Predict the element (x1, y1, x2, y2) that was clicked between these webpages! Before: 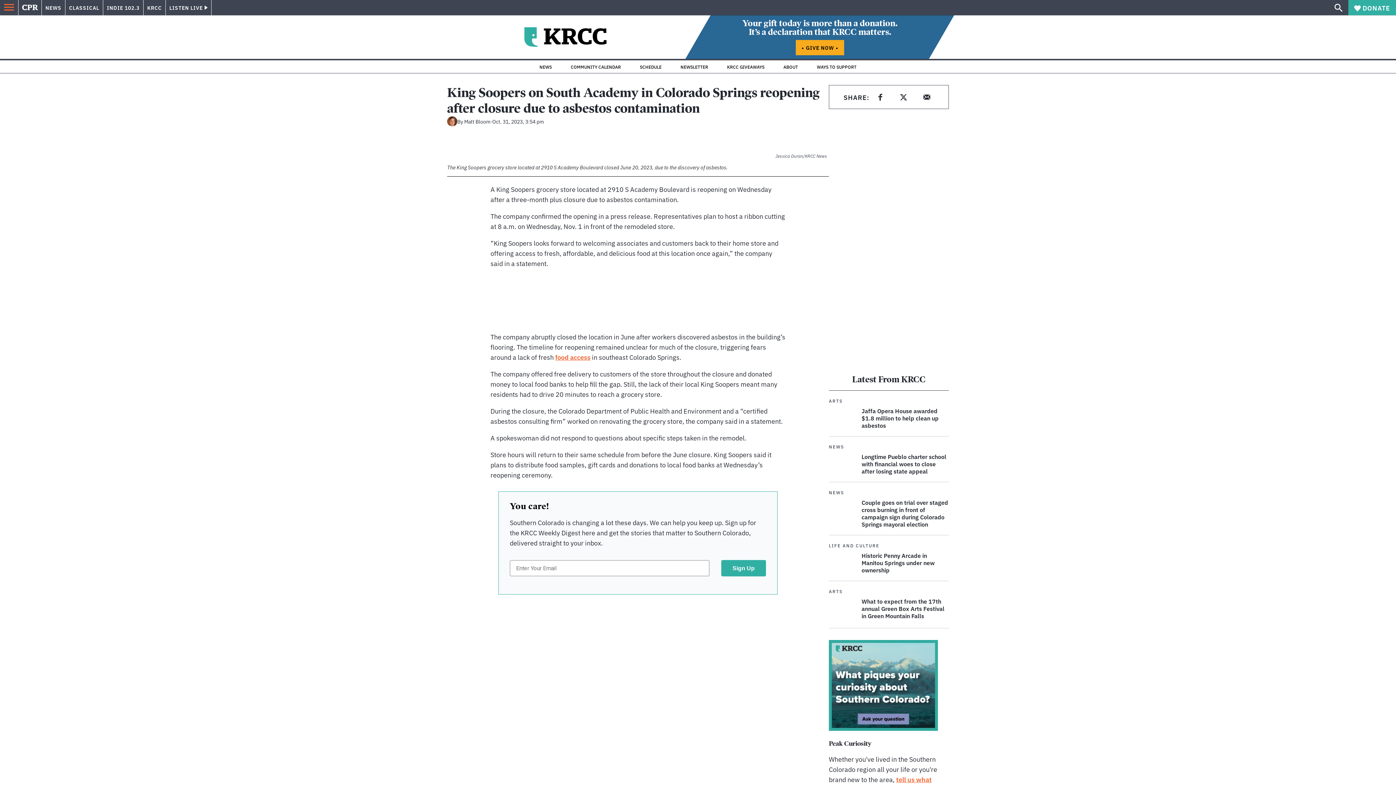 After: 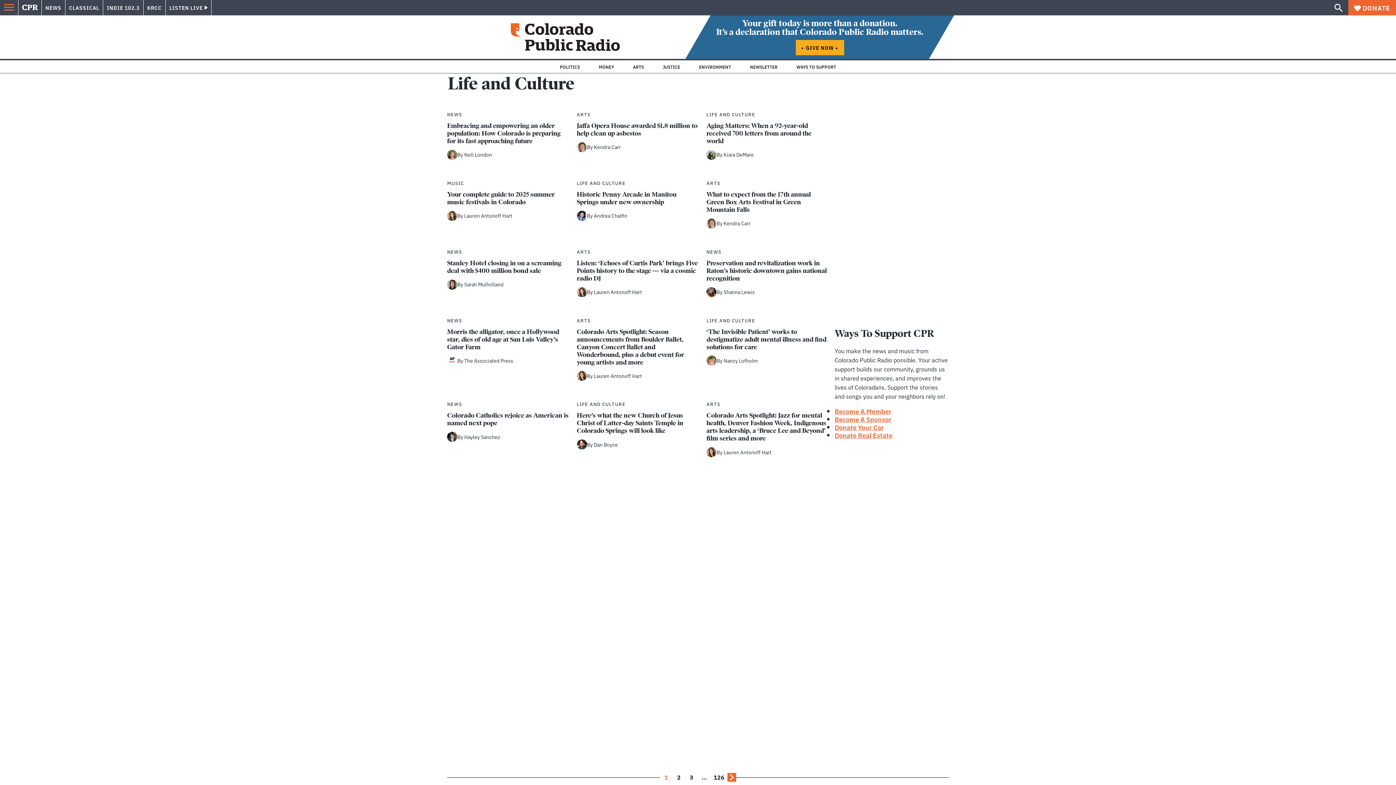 Action: label: LIFE AND CULTURE bbox: (829, 542, 879, 548)